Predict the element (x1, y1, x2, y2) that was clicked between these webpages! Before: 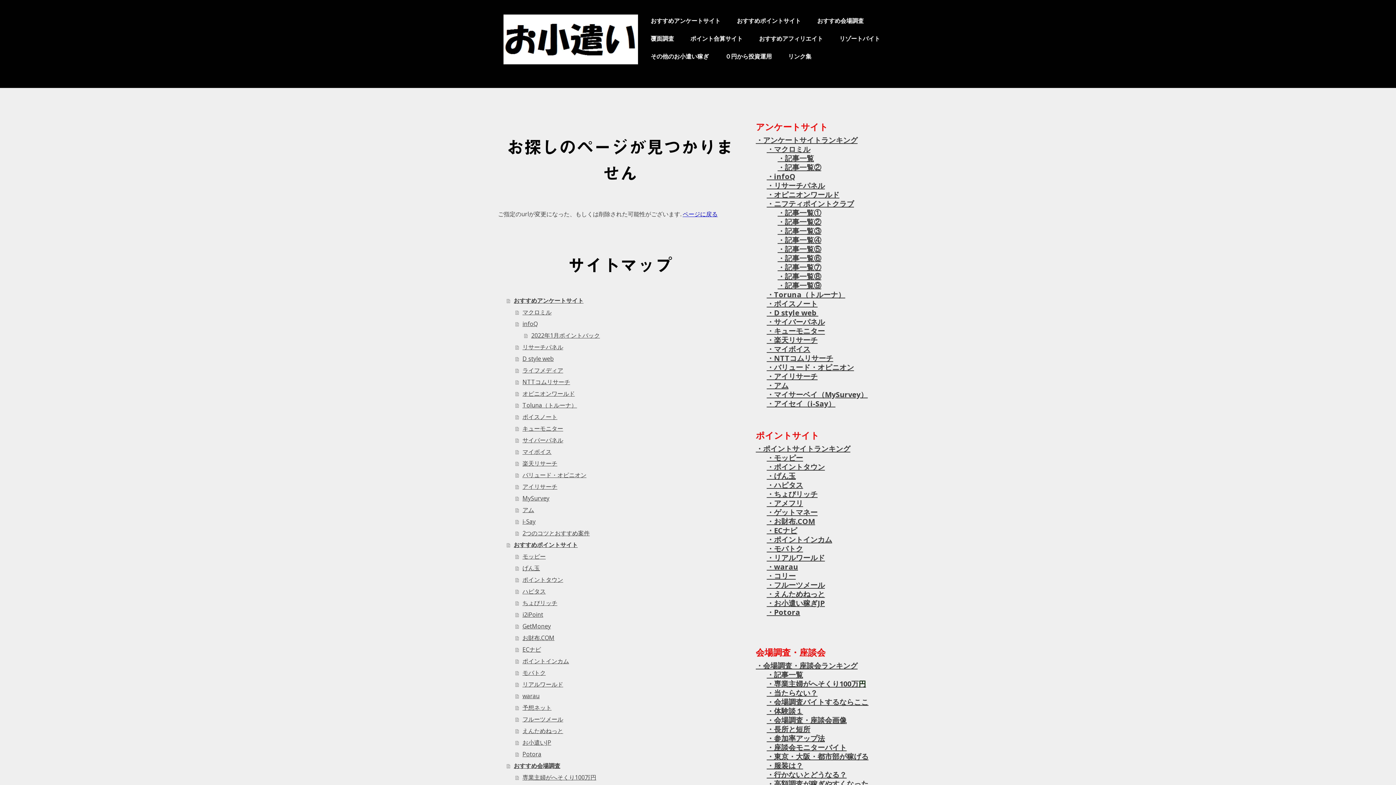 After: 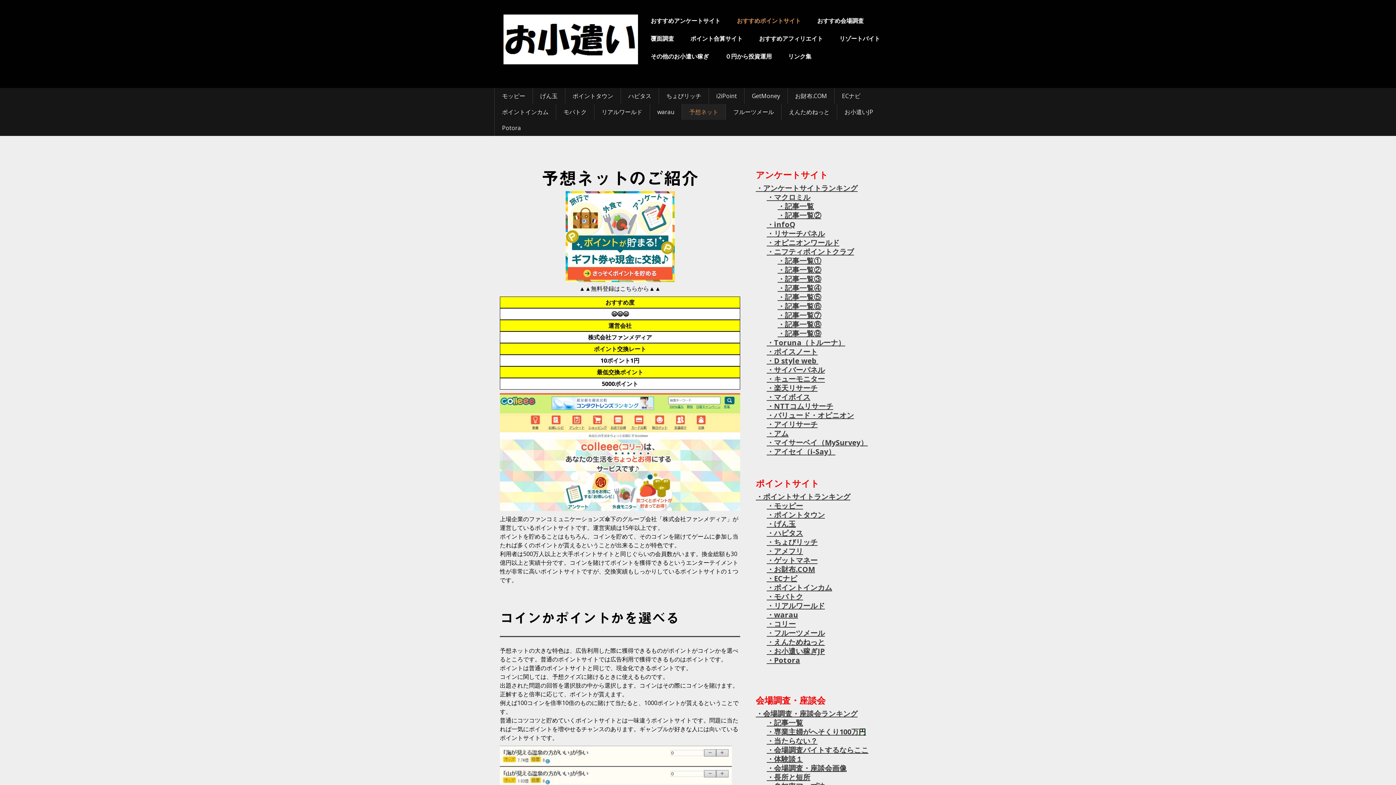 Action: label: ・コリー bbox: (766, 571, 796, 581)